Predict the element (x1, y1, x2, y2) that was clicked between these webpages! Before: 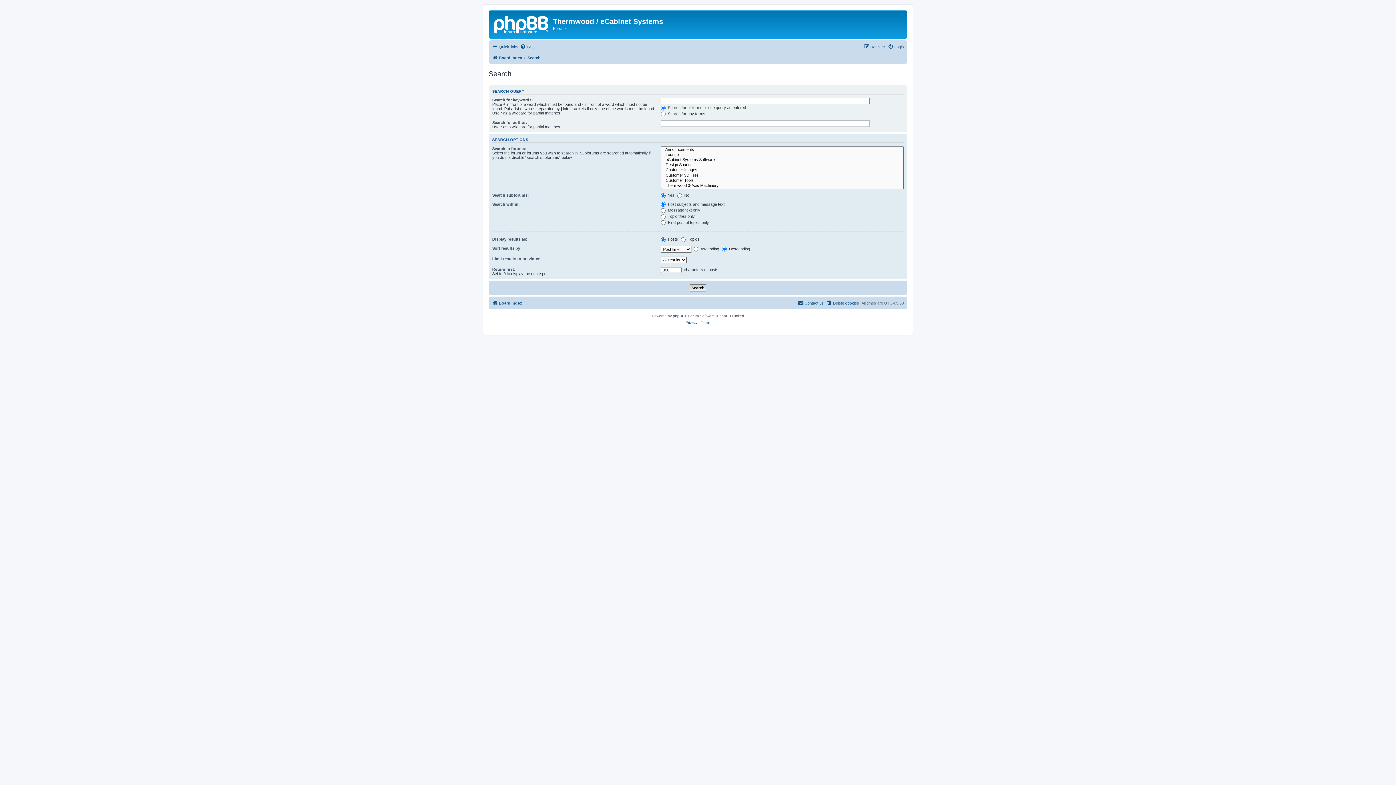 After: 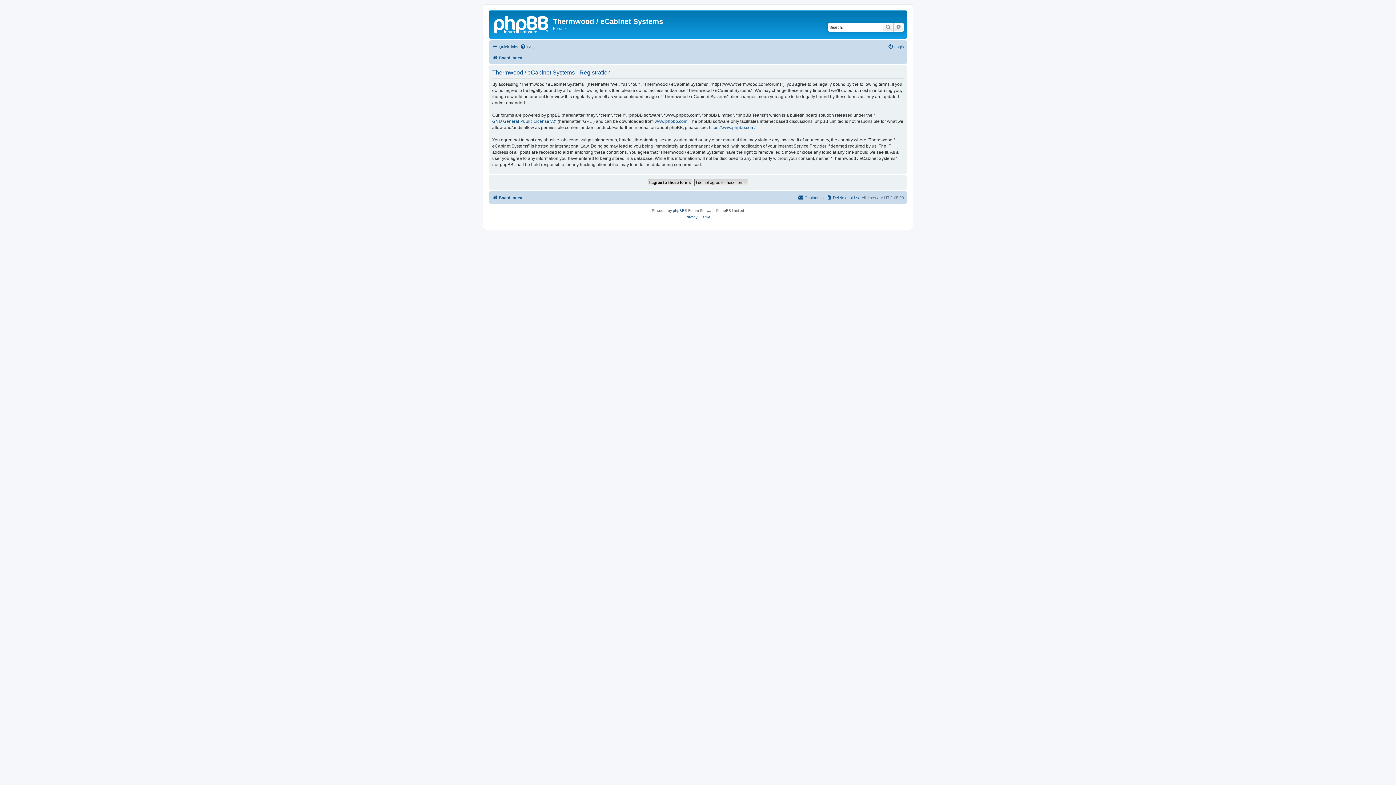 Action: bbox: (864, 42, 885, 51) label: Register